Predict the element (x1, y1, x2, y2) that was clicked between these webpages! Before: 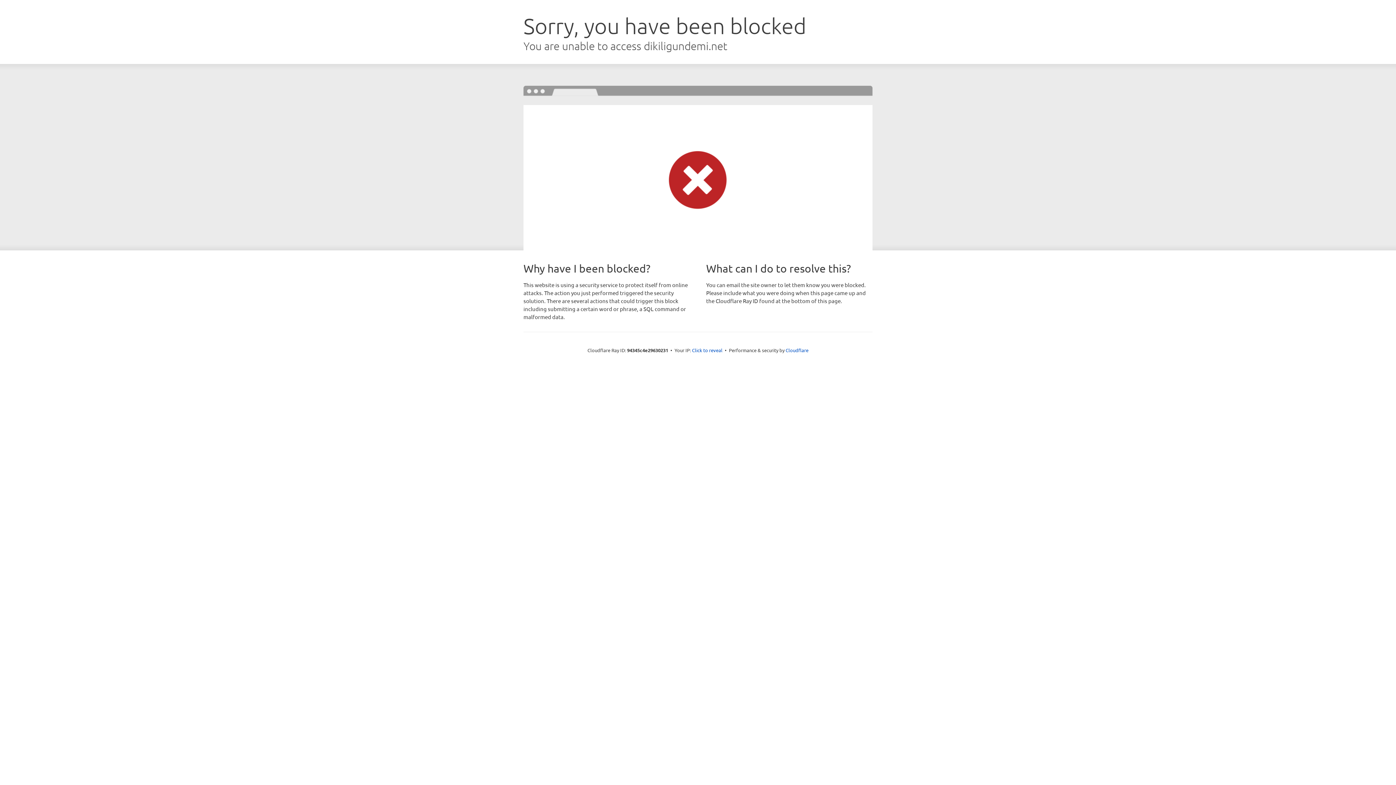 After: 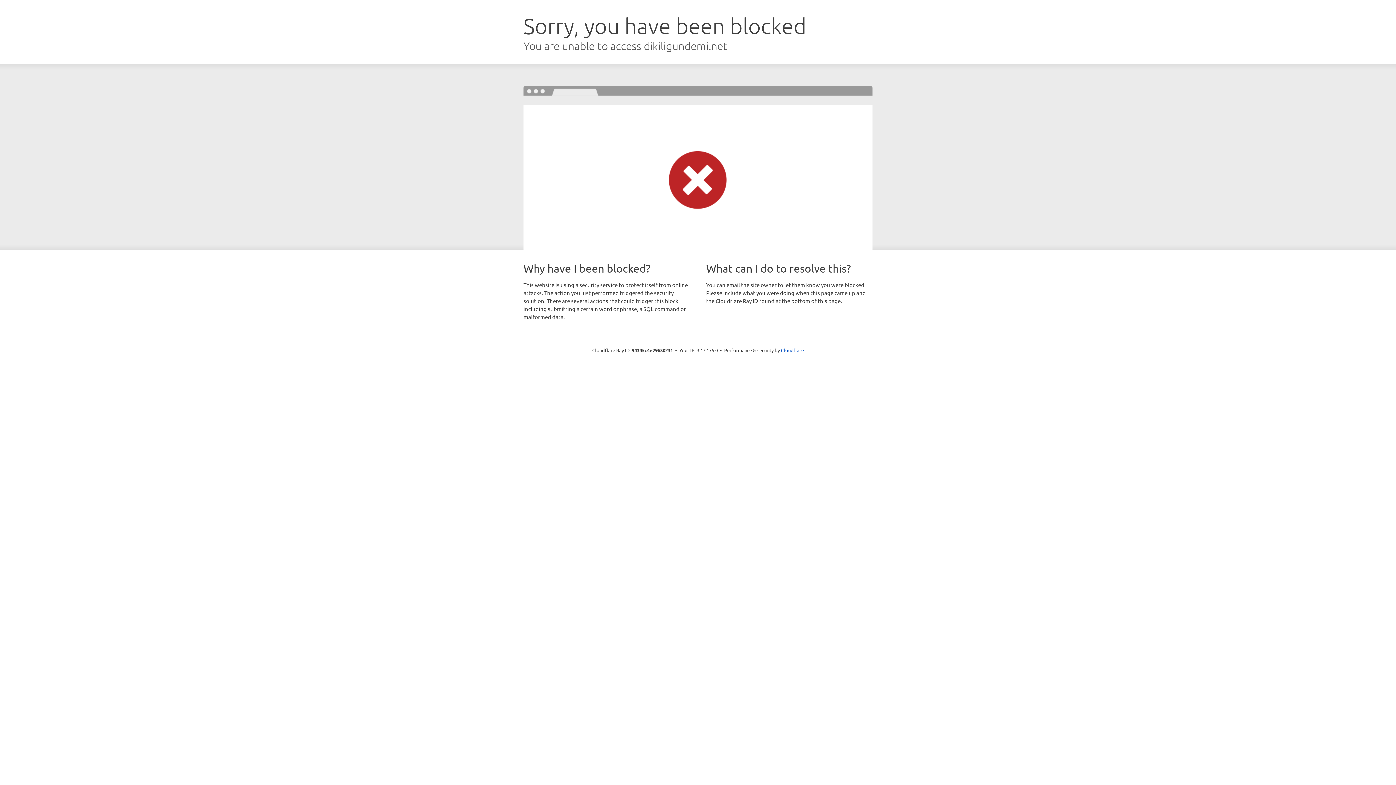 Action: label: Click to reveal bbox: (692, 346, 722, 353)